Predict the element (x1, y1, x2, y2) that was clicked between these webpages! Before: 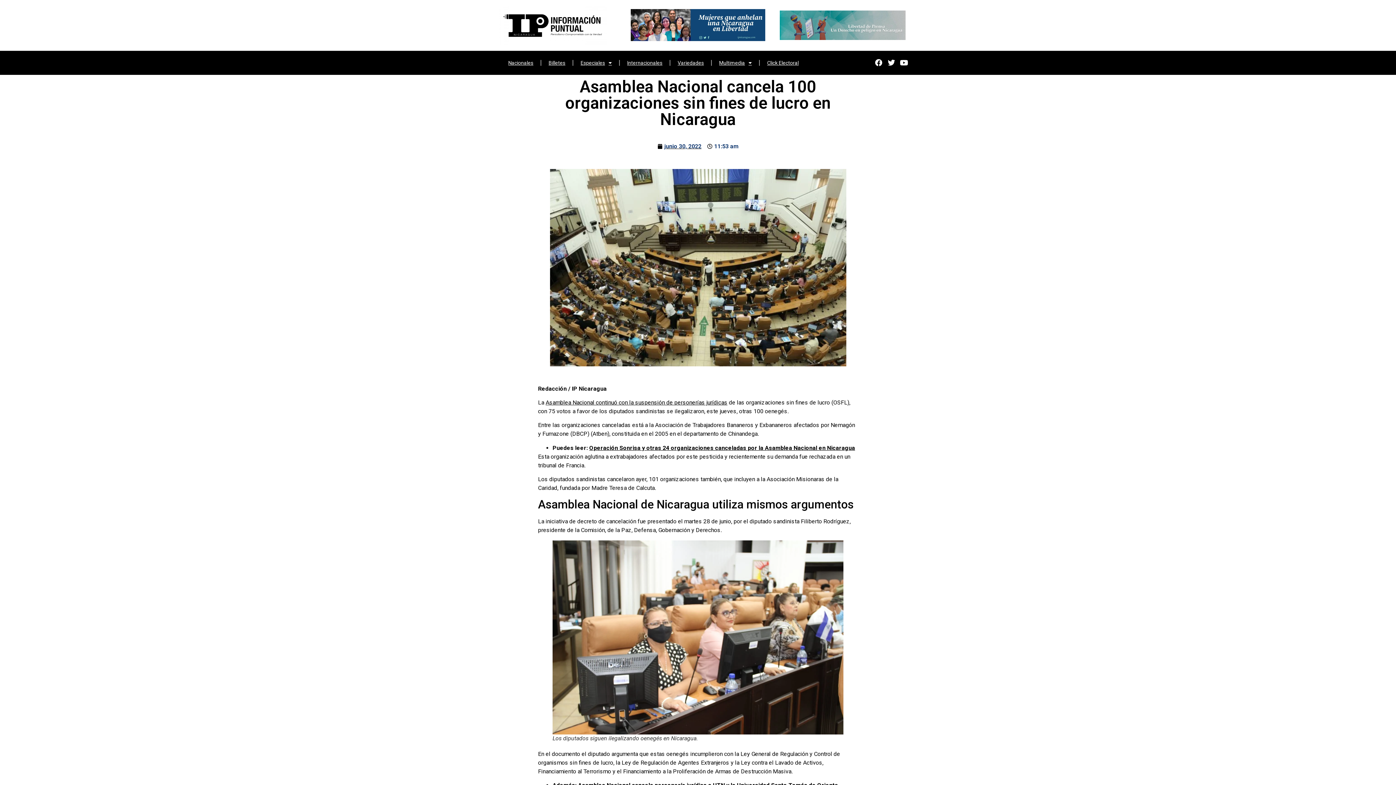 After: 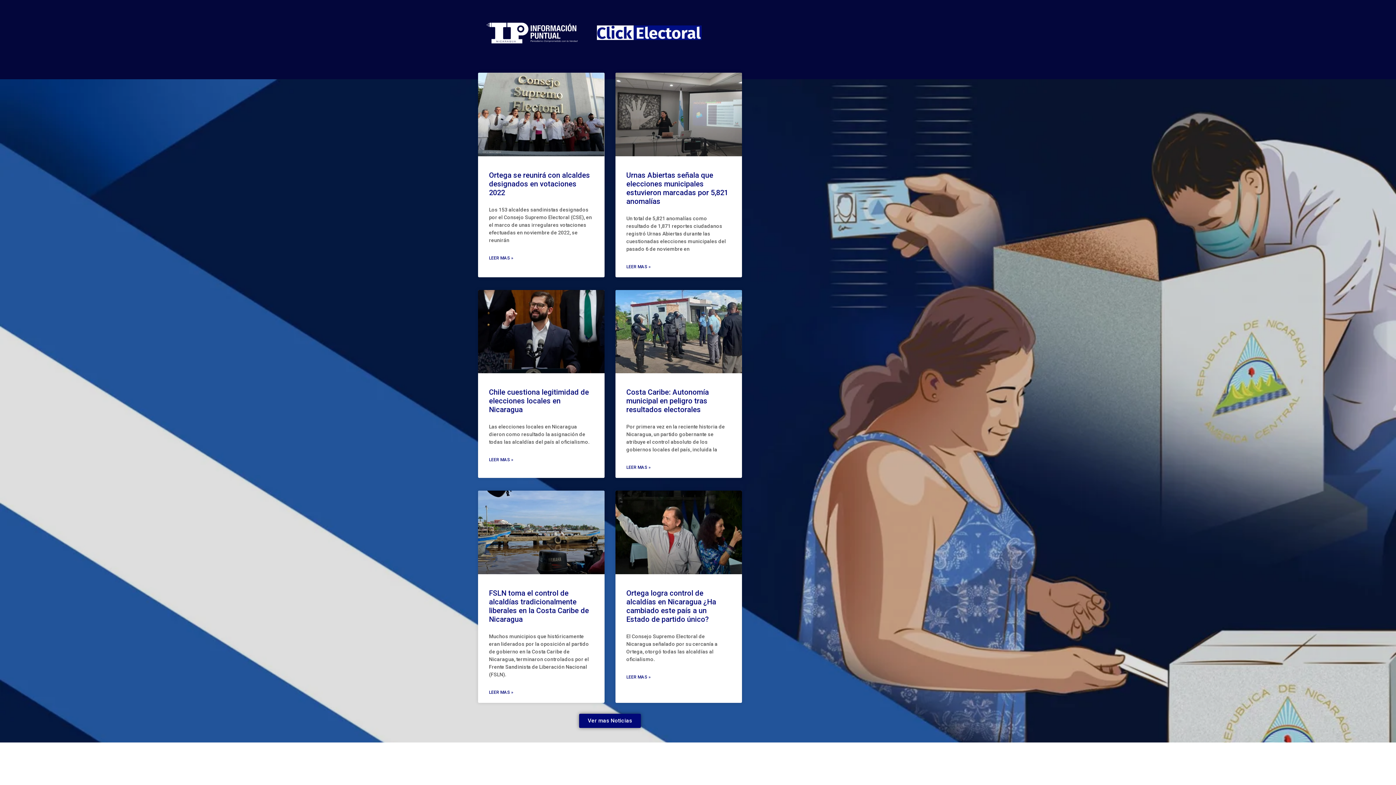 Action: label: Click Electoral bbox: (760, 54, 806, 71)